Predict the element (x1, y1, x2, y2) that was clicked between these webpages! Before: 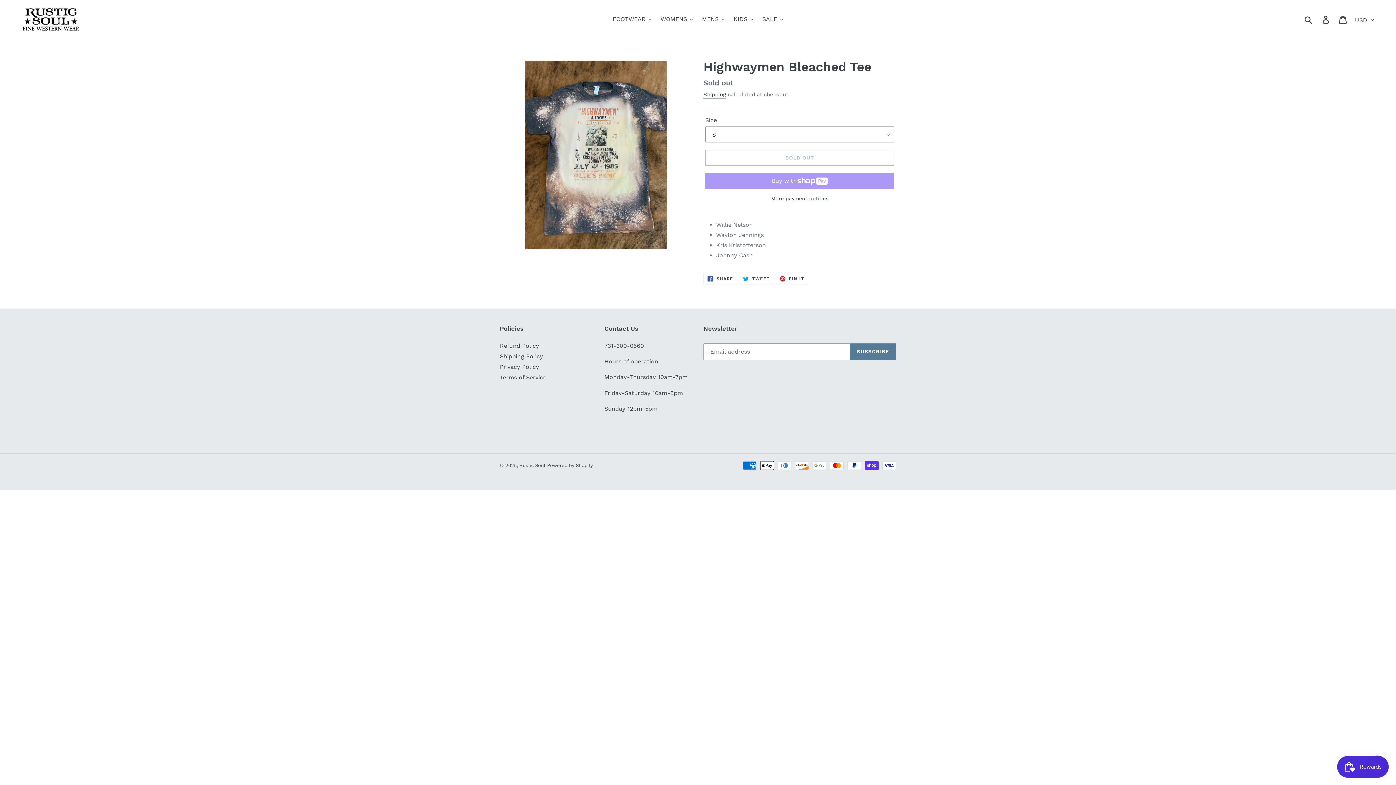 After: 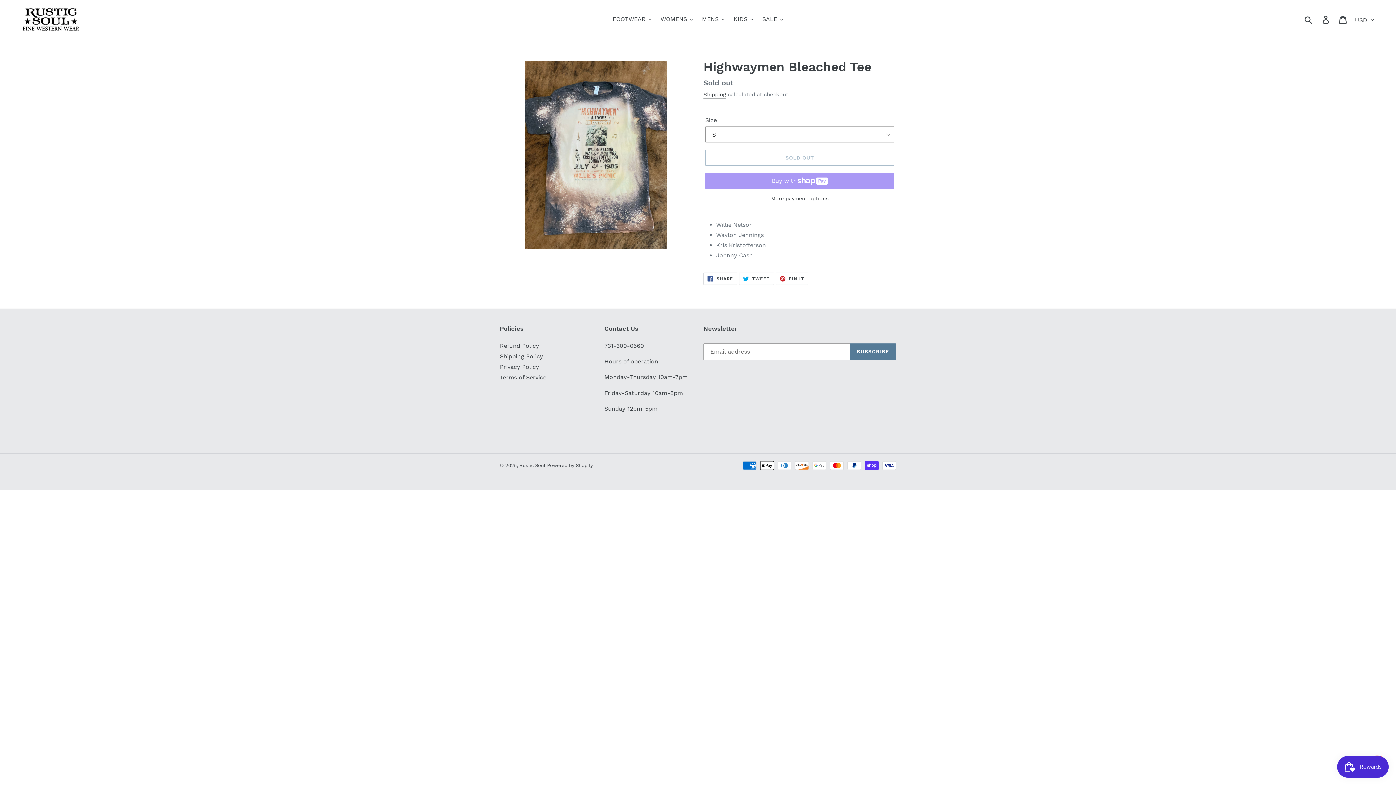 Action: label:  SHARE
SHARE ON FACEBOOK bbox: (703, 272, 737, 285)